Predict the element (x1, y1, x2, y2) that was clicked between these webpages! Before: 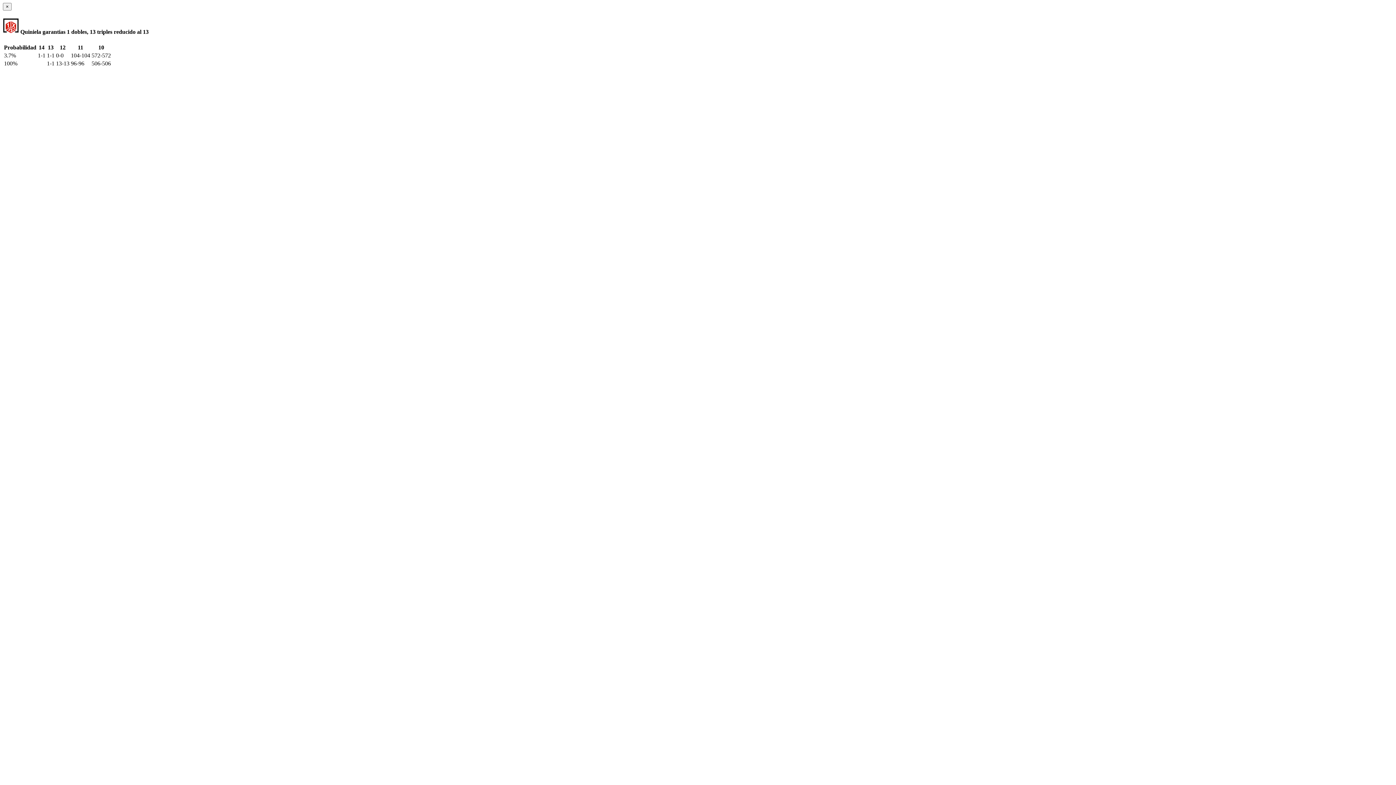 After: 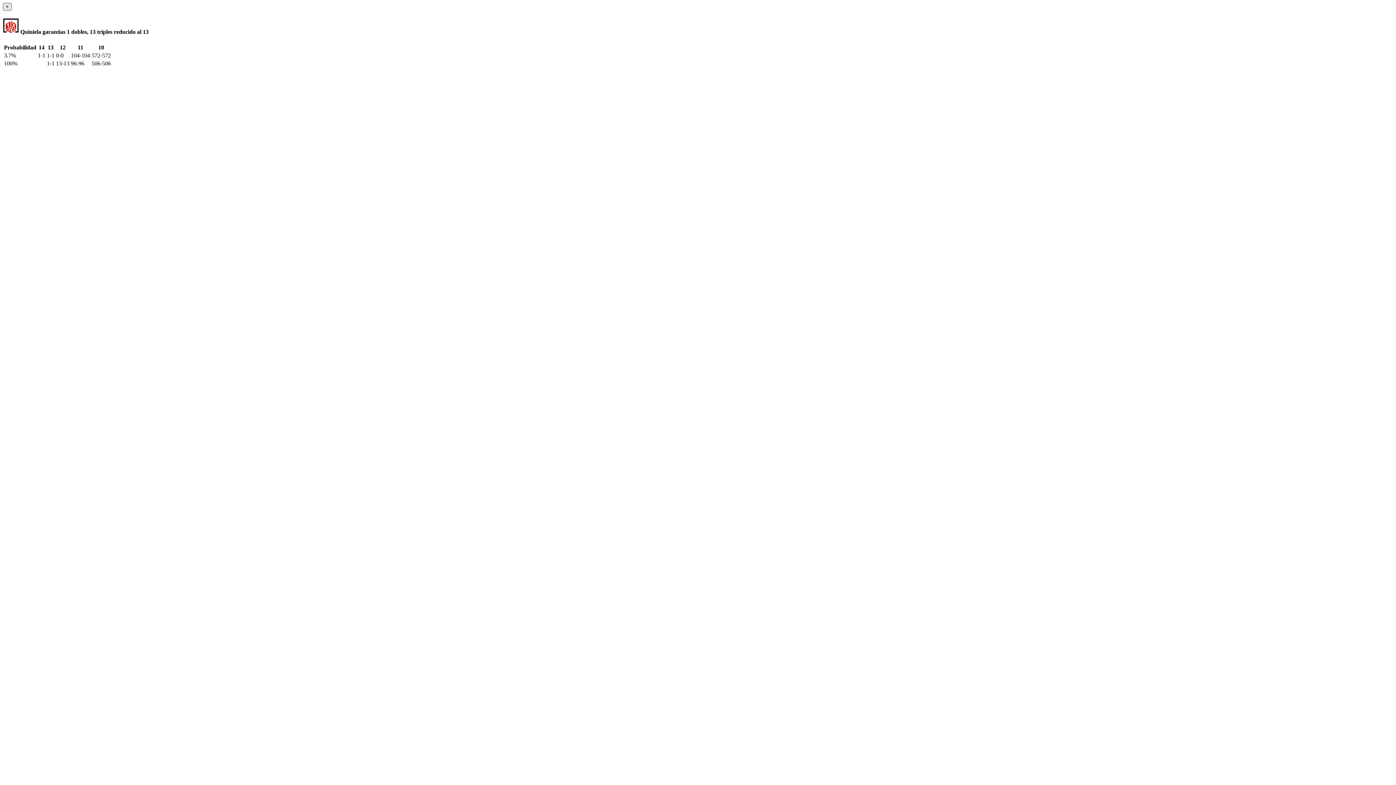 Action: label: Close bbox: (2, 2, 11, 10)